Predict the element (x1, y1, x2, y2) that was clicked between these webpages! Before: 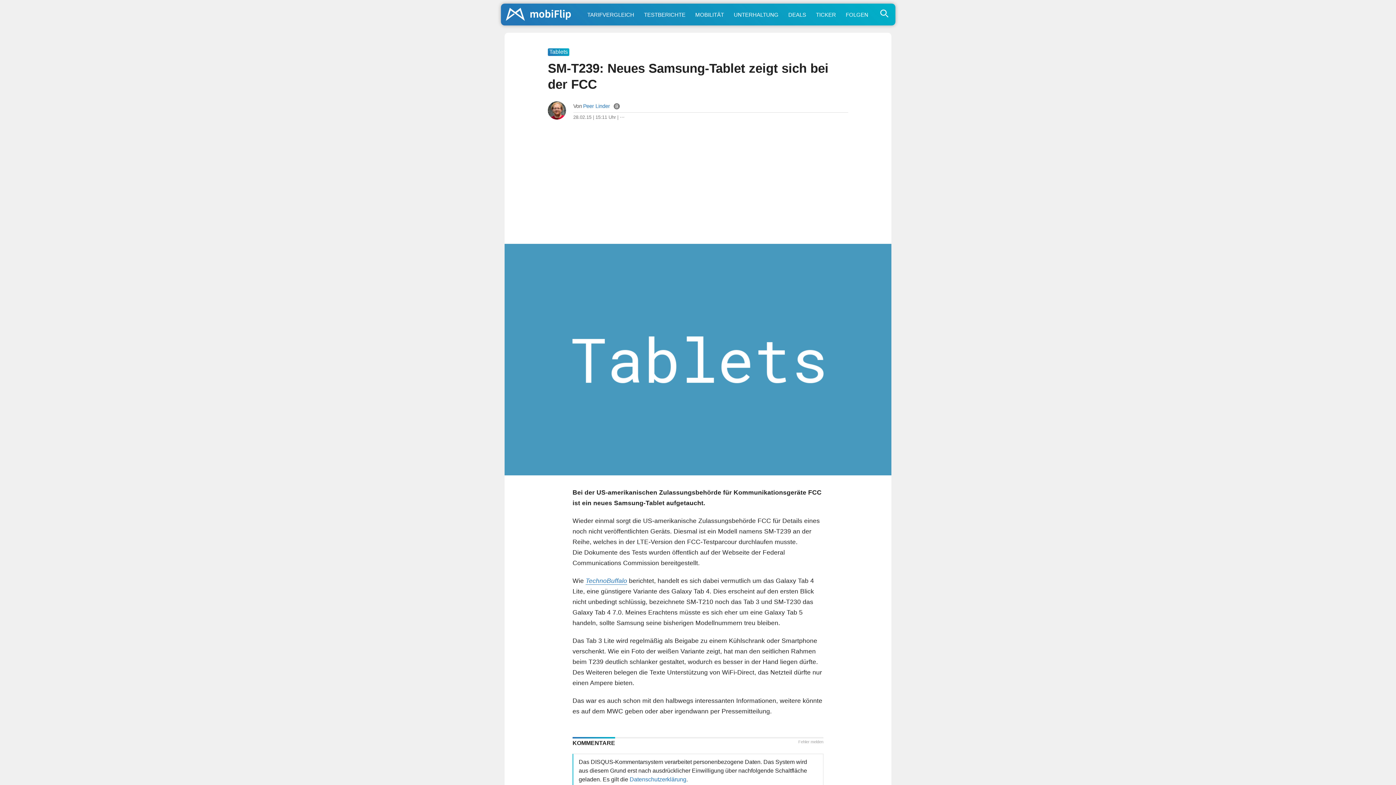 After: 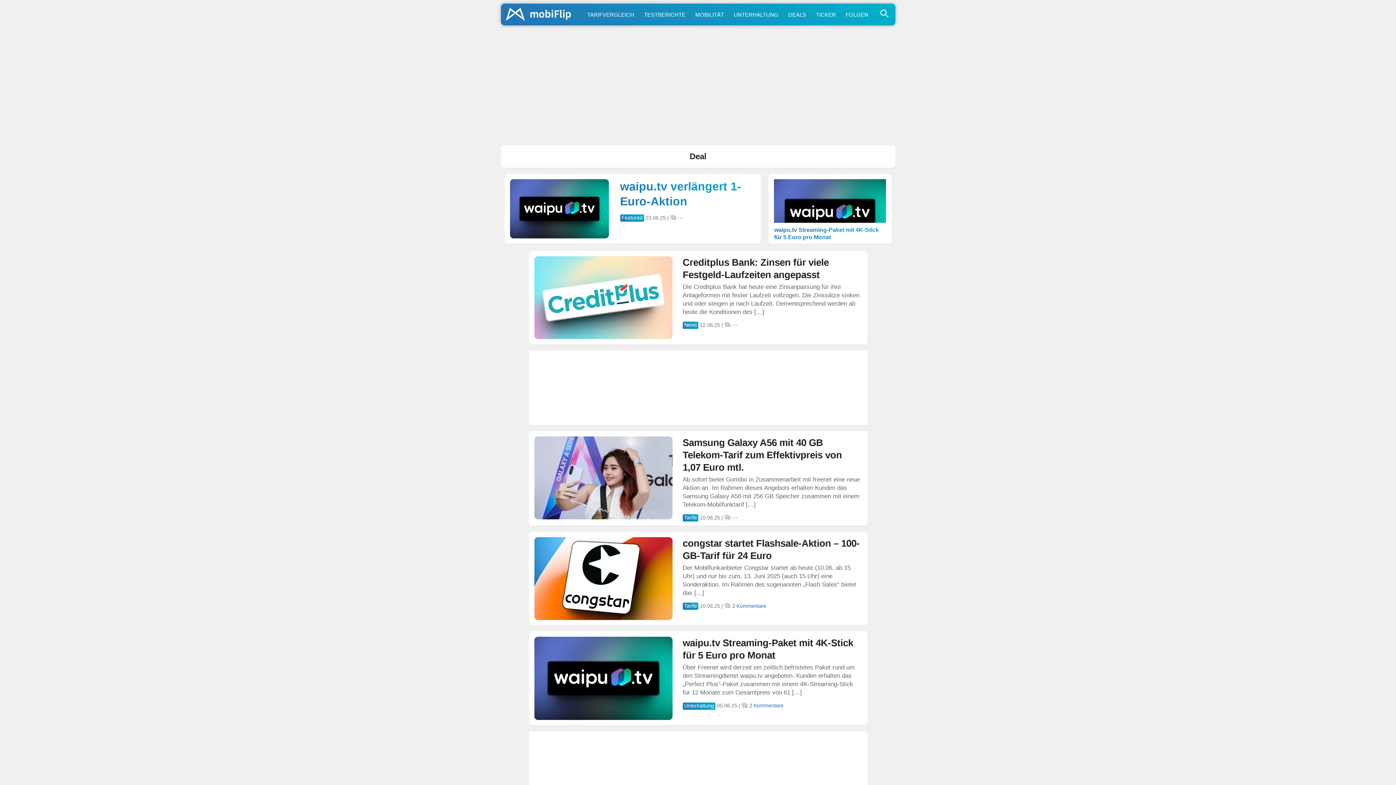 Action: label: DEALS bbox: (783, 5, 811, 23)